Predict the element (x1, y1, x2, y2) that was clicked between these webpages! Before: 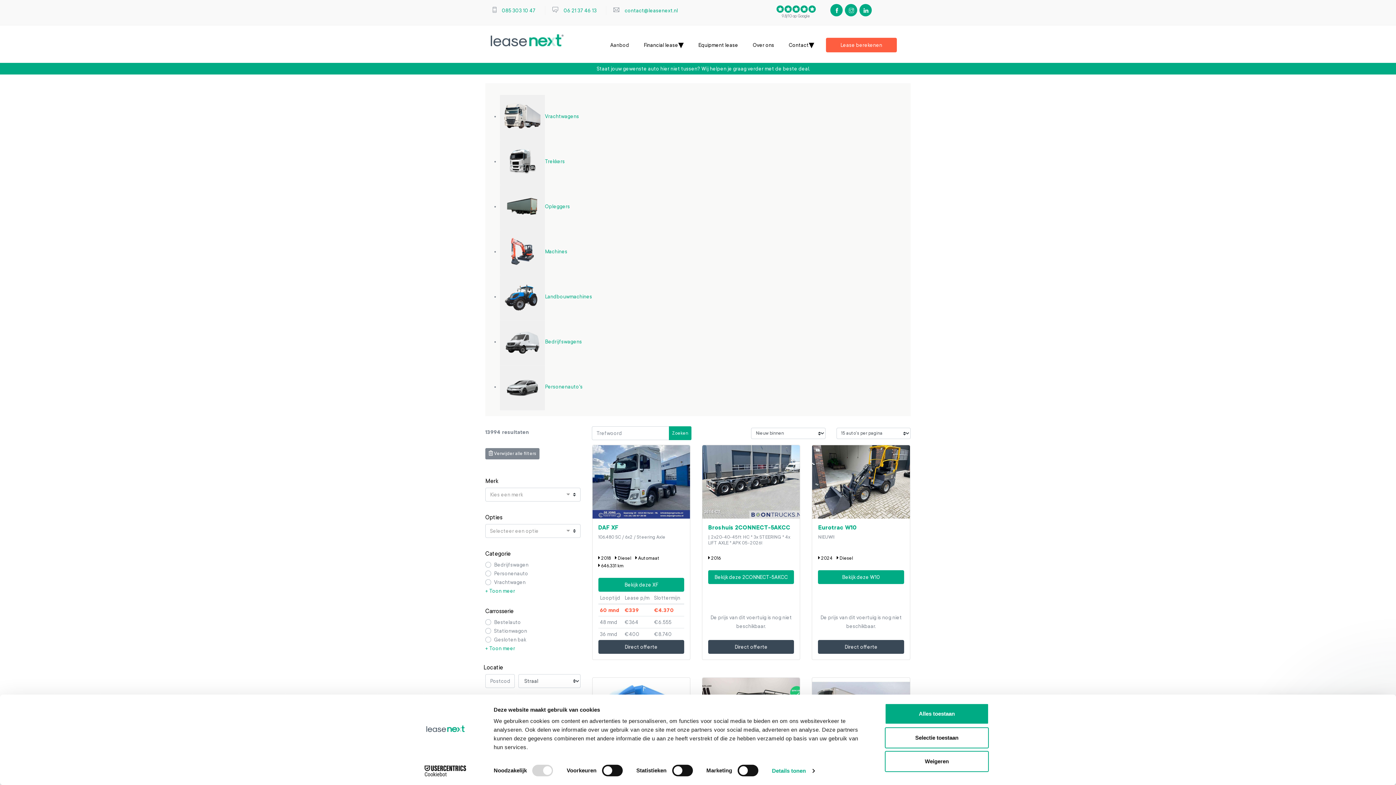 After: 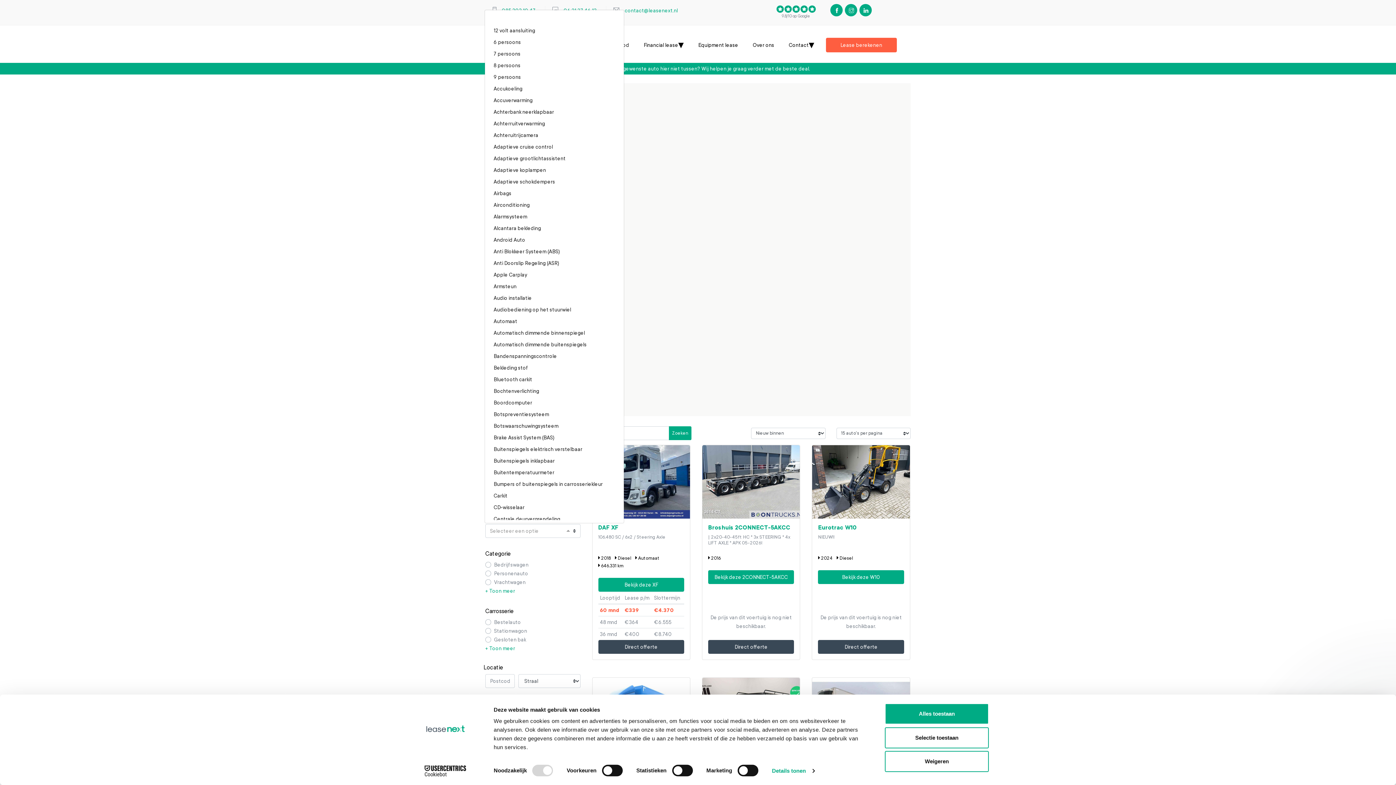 Action: label: Selecteer een optie  bbox: (485, 524, 580, 538)